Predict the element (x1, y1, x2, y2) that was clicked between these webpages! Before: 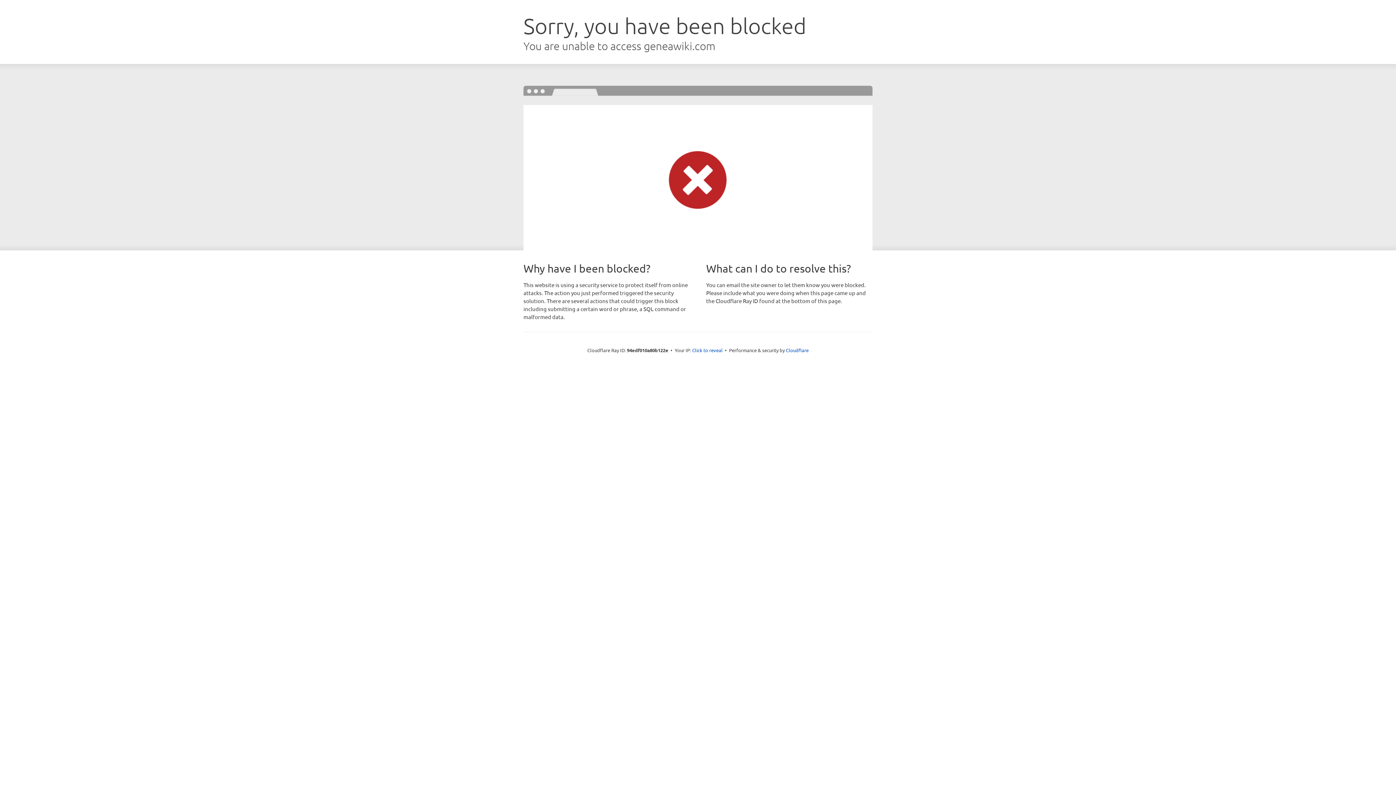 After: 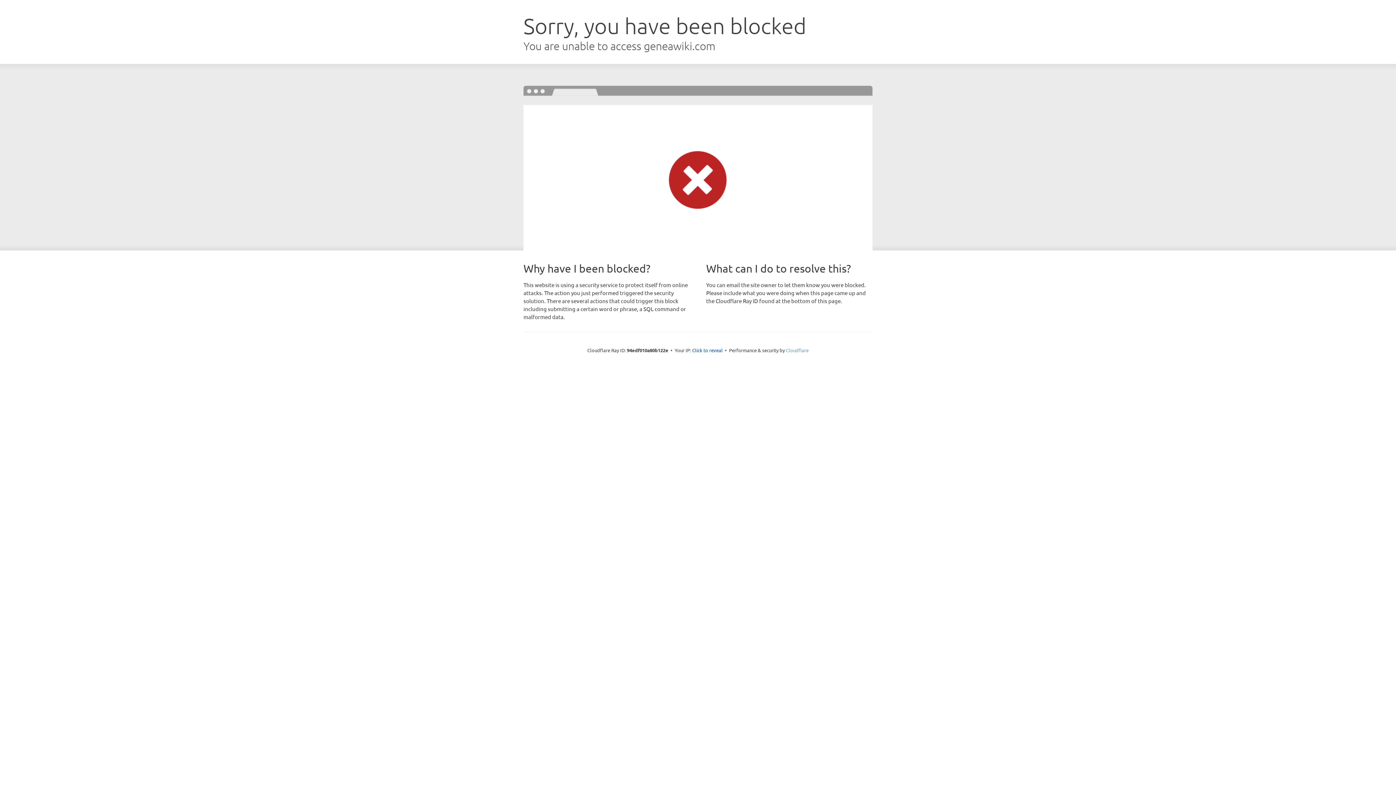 Action: bbox: (786, 347, 808, 353) label: Cloudflare